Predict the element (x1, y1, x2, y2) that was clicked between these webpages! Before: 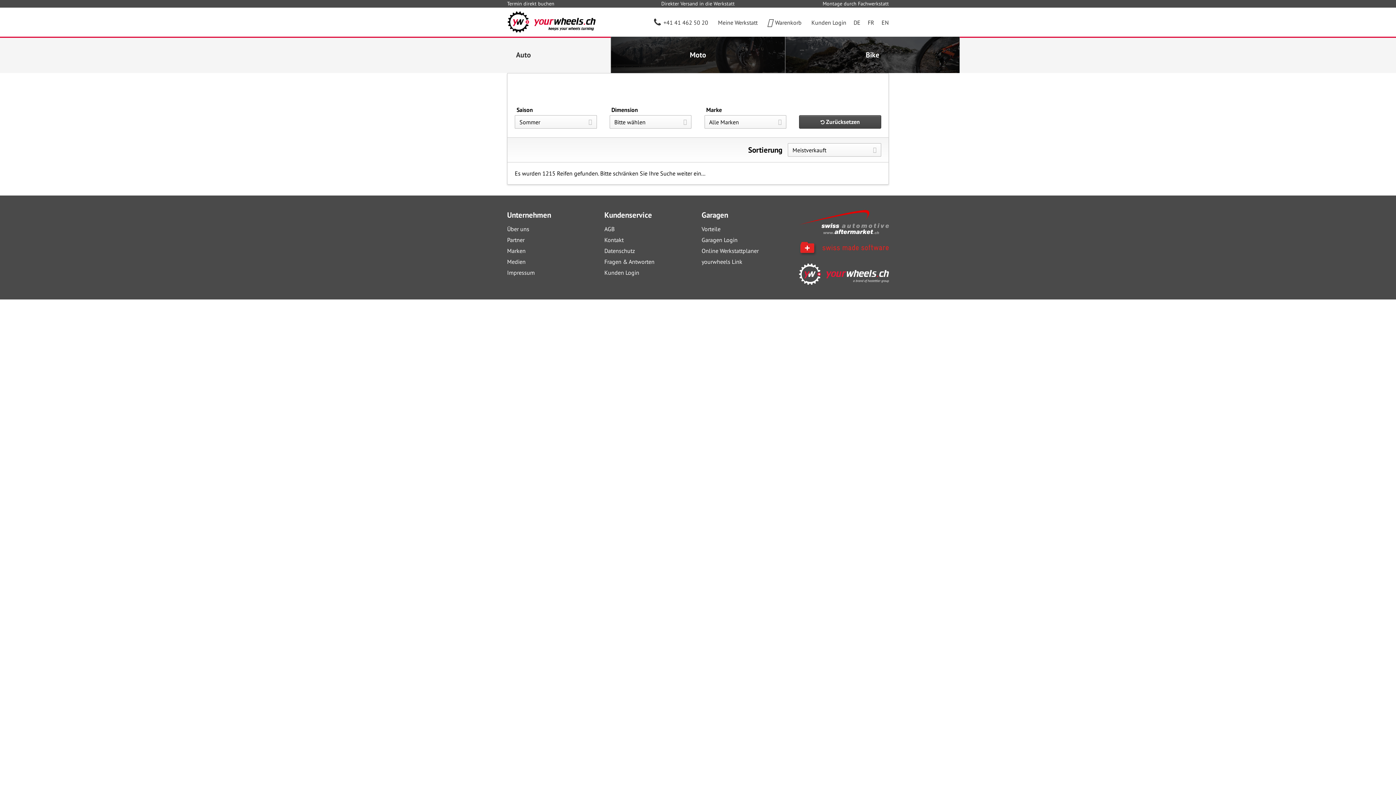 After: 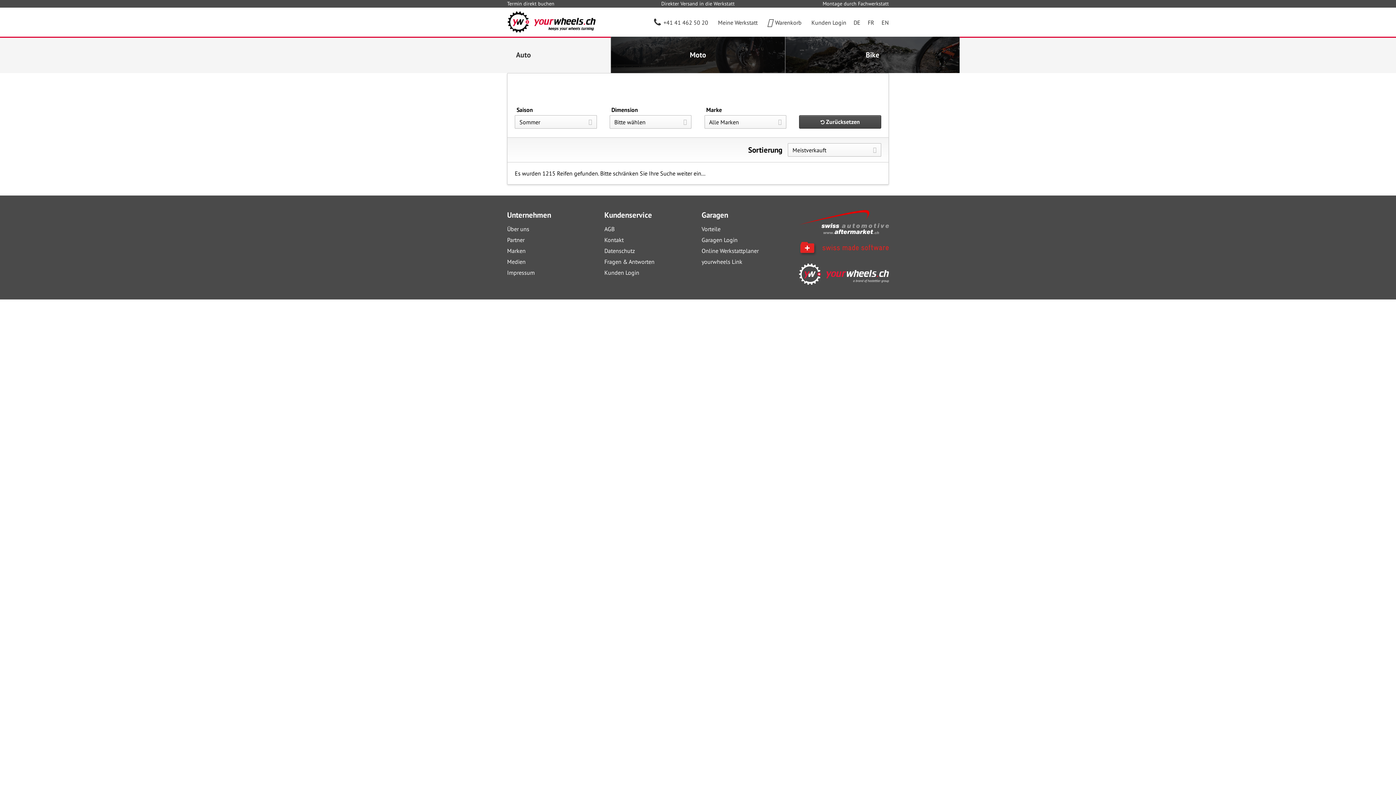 Action: bbox: (799, 241, 889, 263)